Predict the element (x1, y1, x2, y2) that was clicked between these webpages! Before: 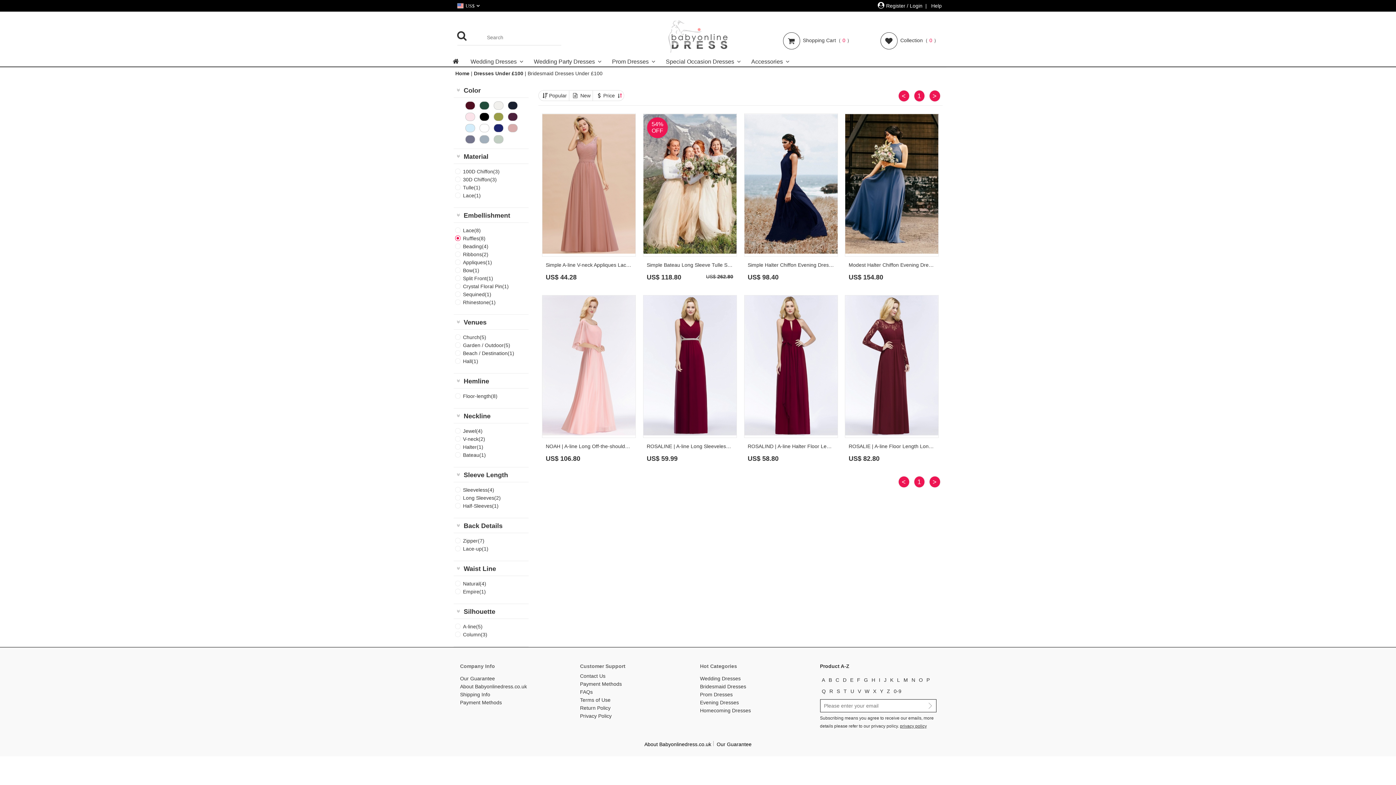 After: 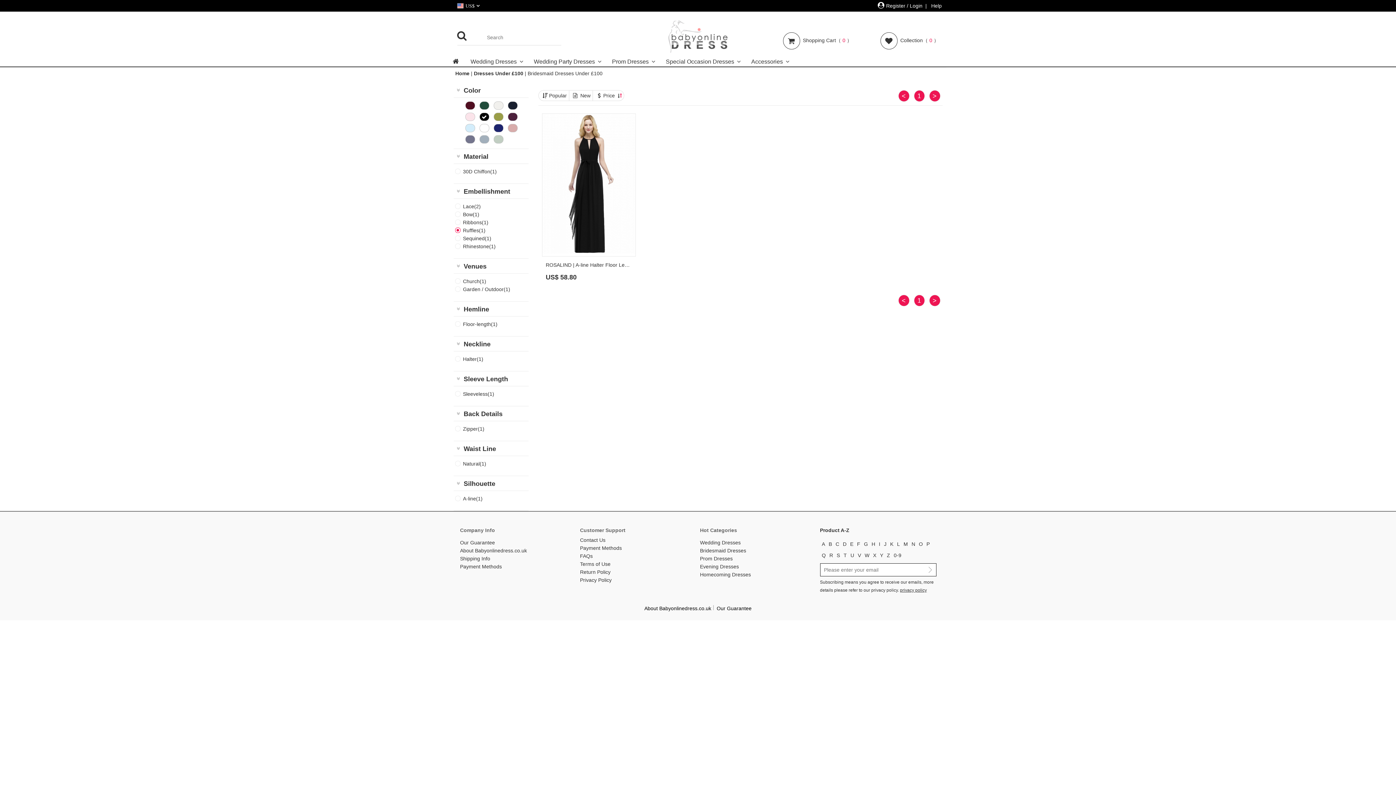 Action: bbox: (479, 112, 489, 121)